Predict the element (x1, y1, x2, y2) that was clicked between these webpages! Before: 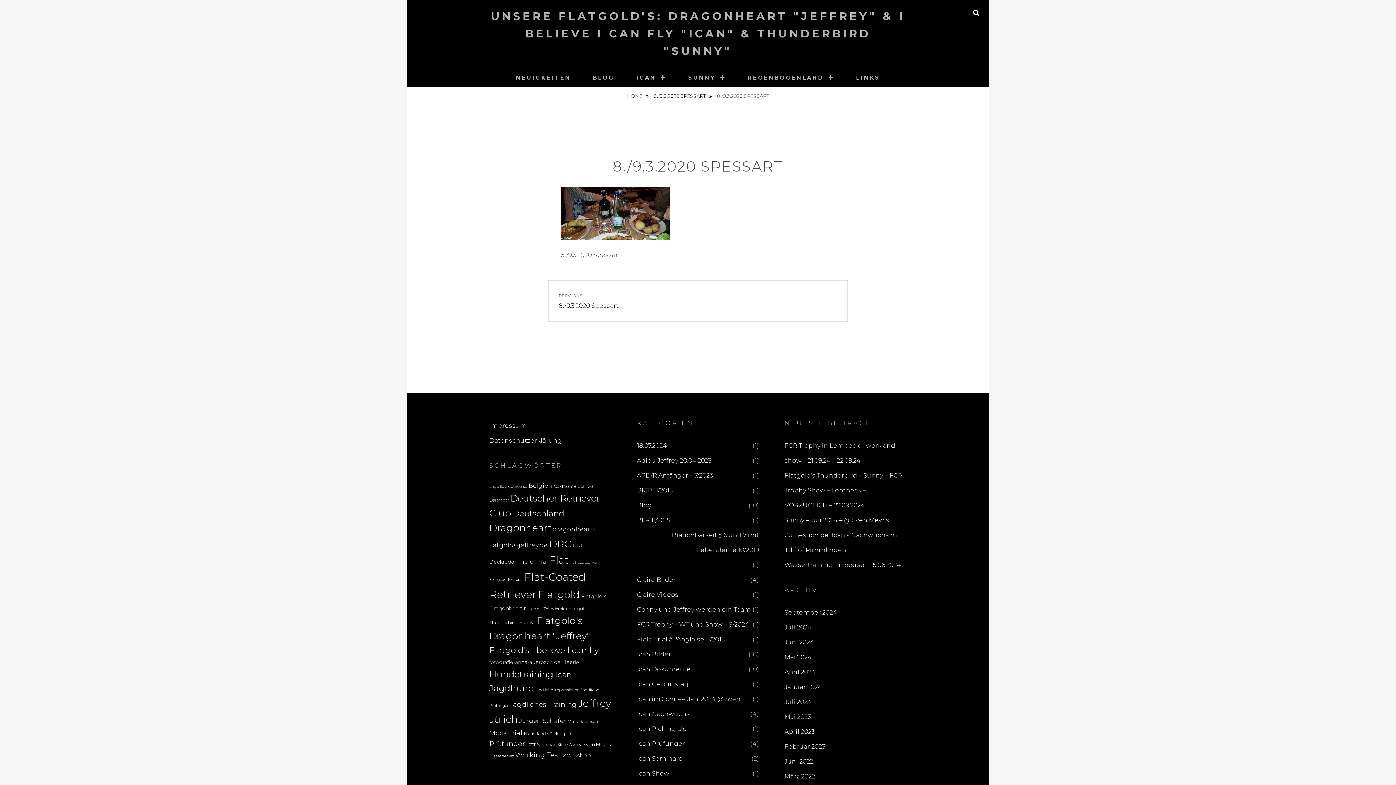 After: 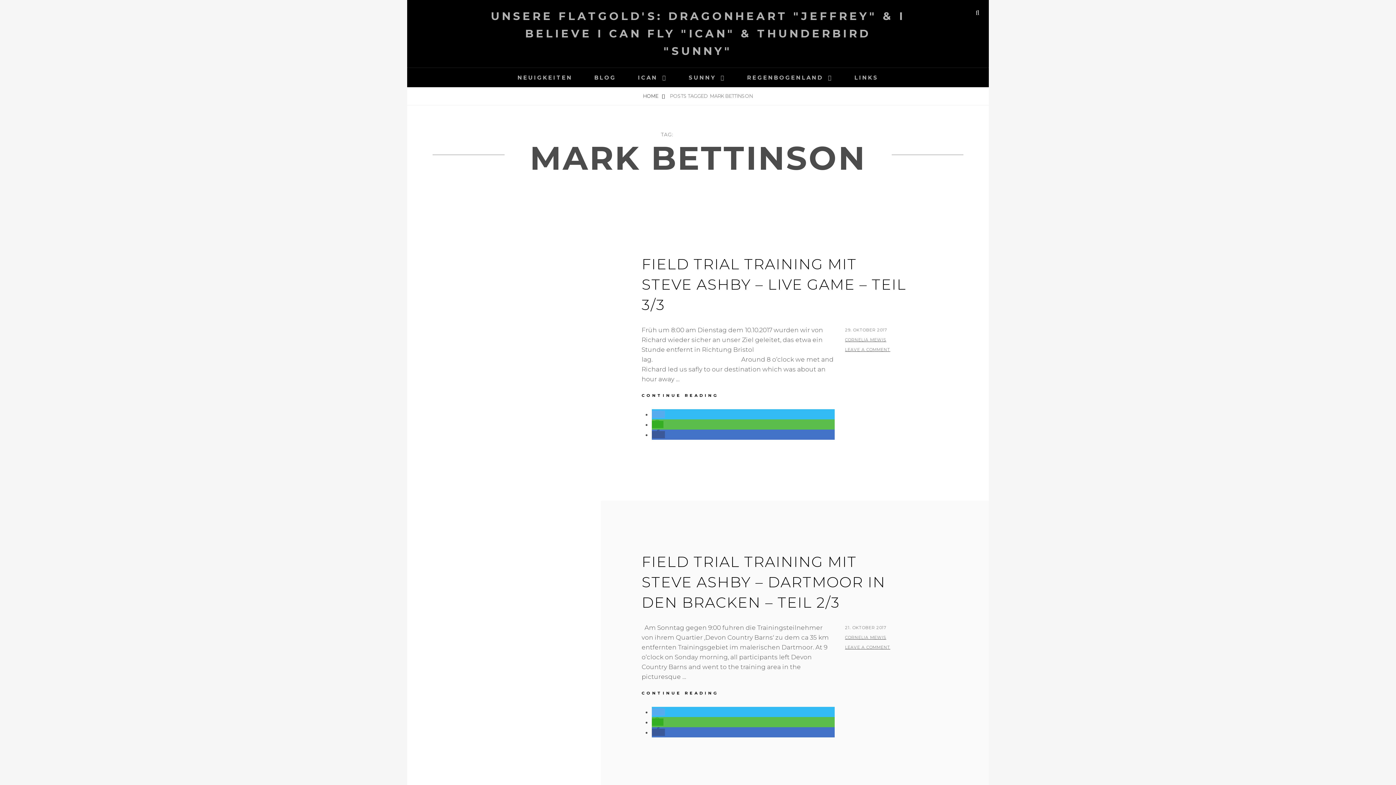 Action: label: Mark Bettinson (5 Einträge) bbox: (567, 719, 598, 724)